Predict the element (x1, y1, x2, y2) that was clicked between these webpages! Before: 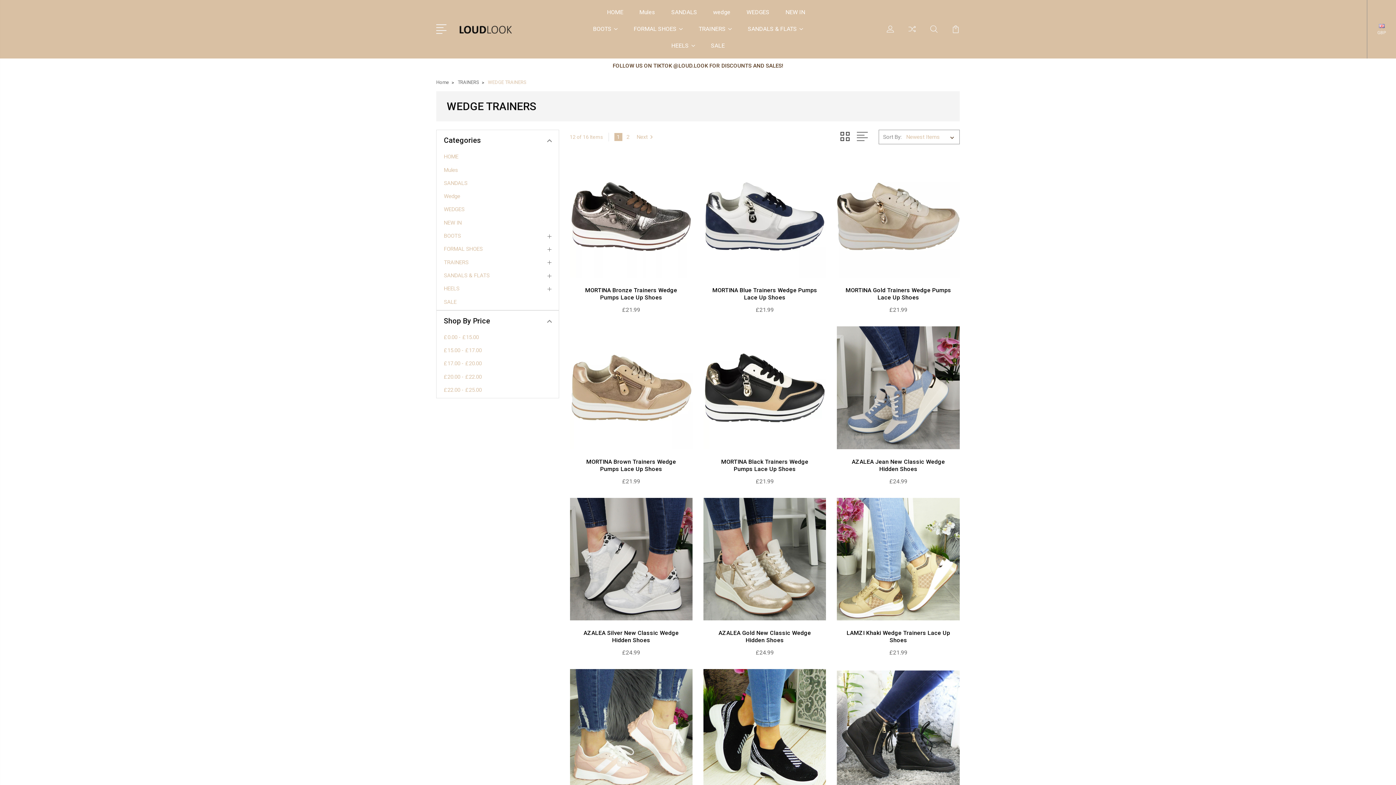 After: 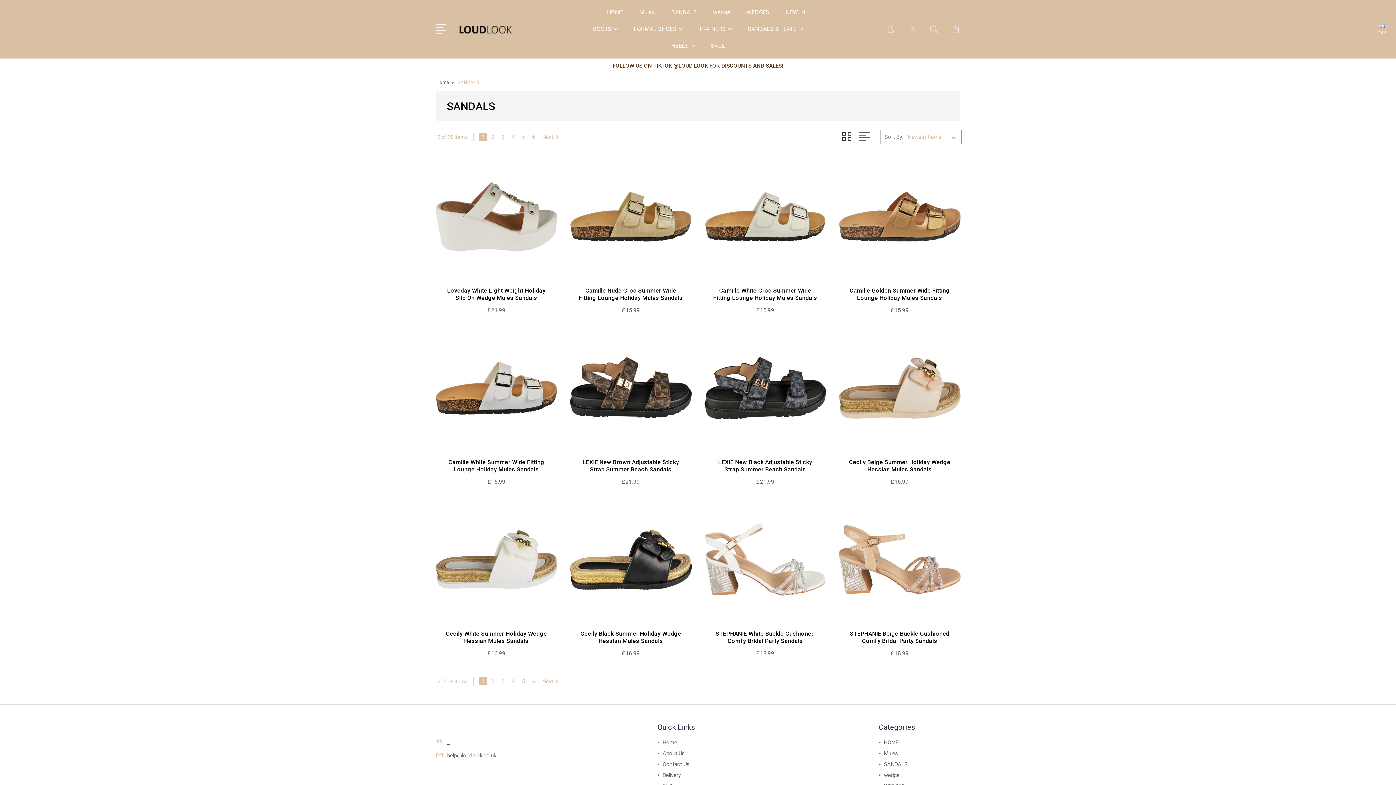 Action: bbox: (444, 179, 476, 186) label: SANDALS